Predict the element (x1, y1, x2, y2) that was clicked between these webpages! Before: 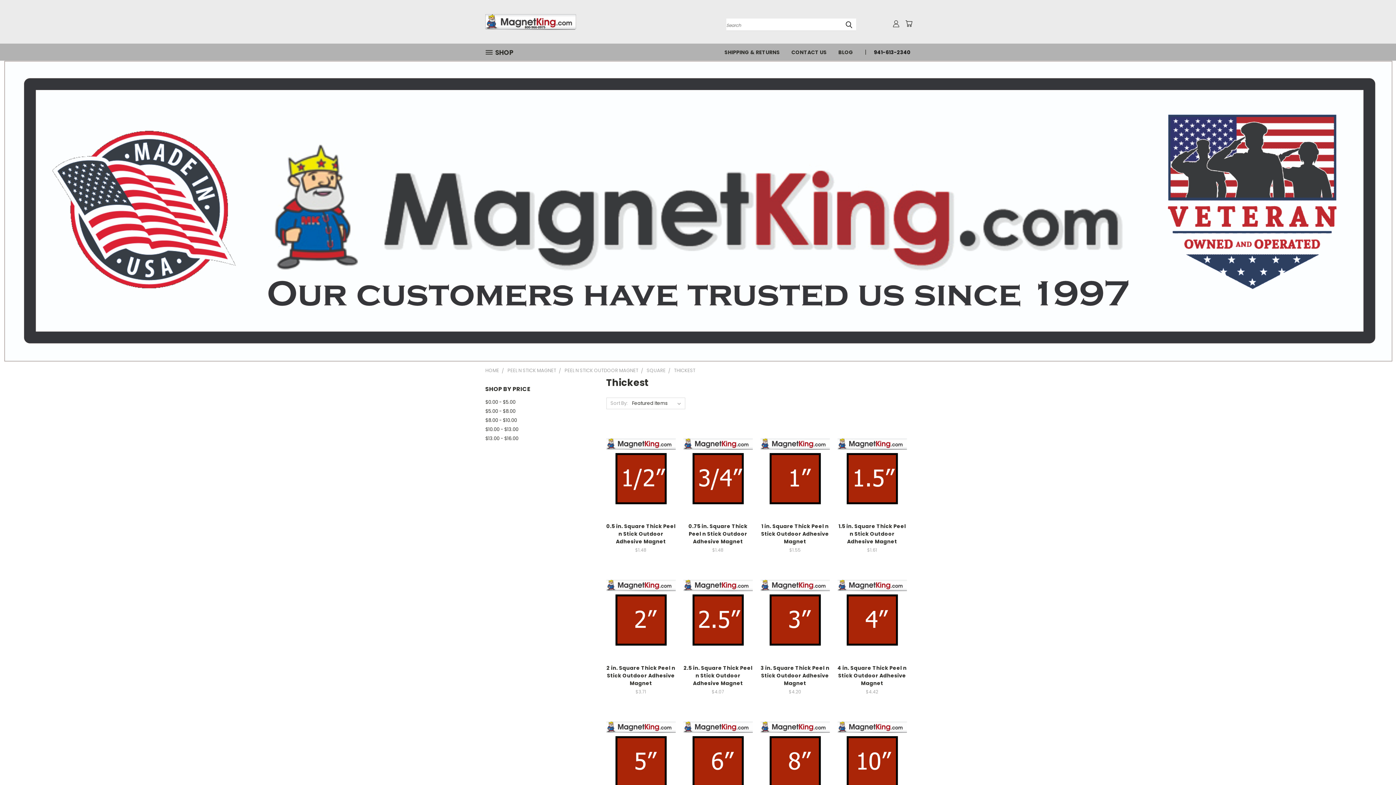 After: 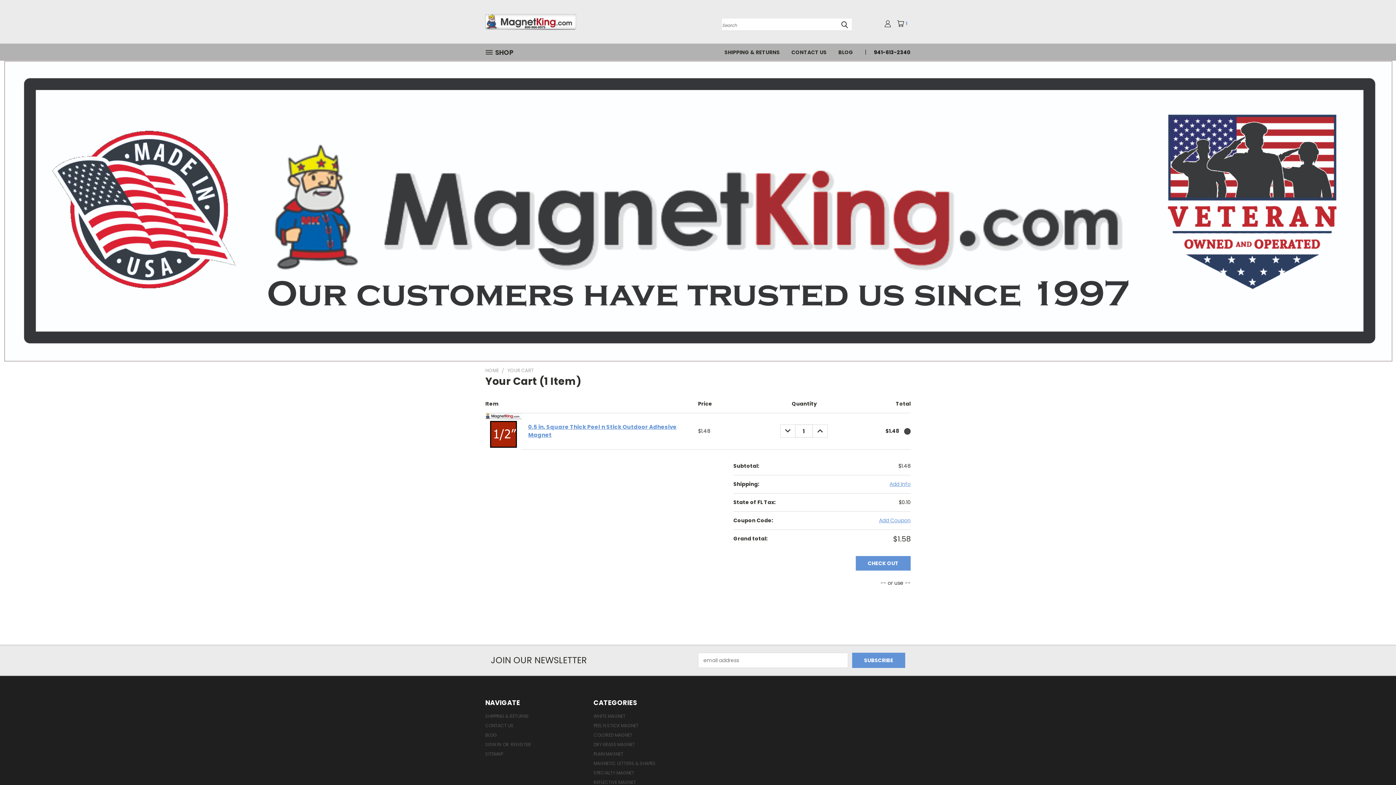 Action: label: Add To Cart bbox: (620, 480, 662, 491)